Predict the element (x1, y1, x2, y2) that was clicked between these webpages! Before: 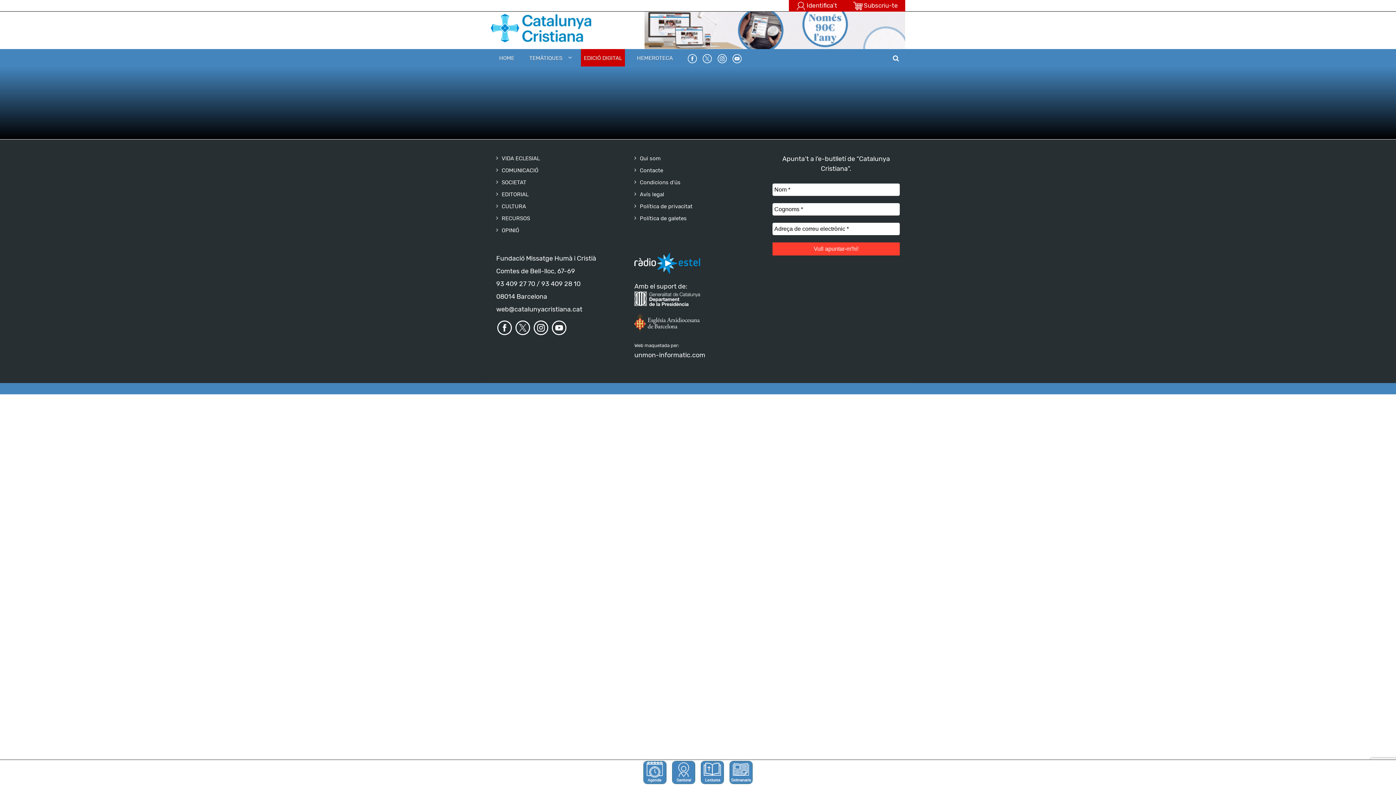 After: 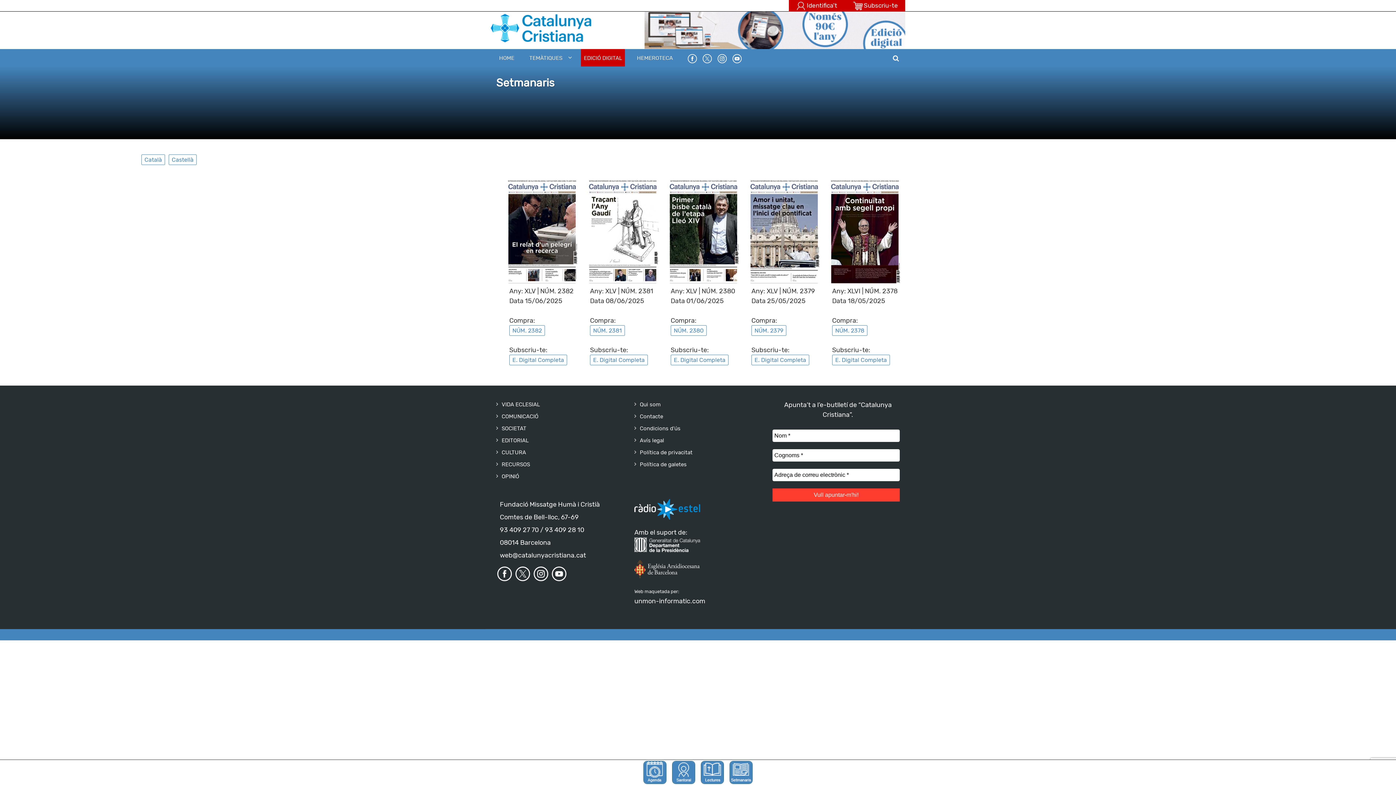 Action: bbox: (729, 770, 753, 775)